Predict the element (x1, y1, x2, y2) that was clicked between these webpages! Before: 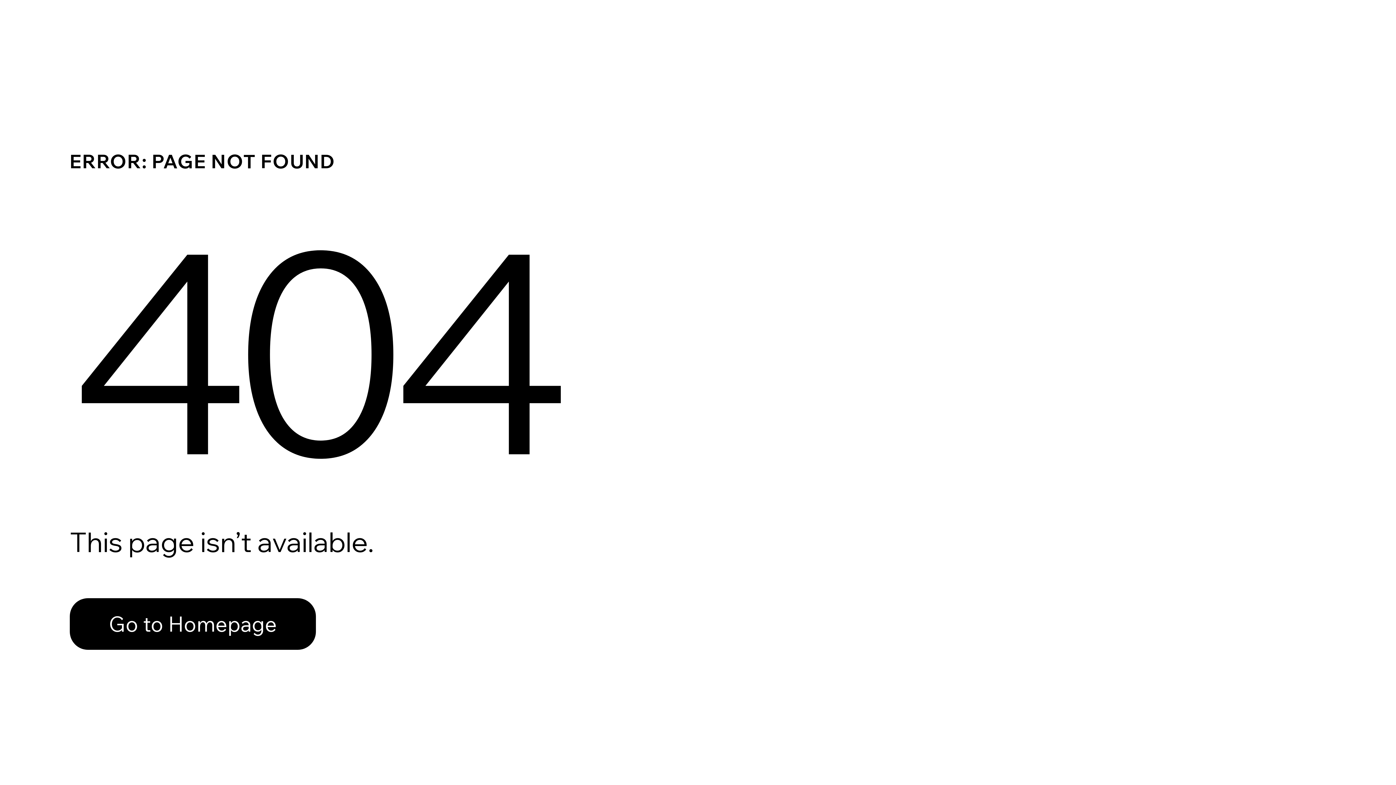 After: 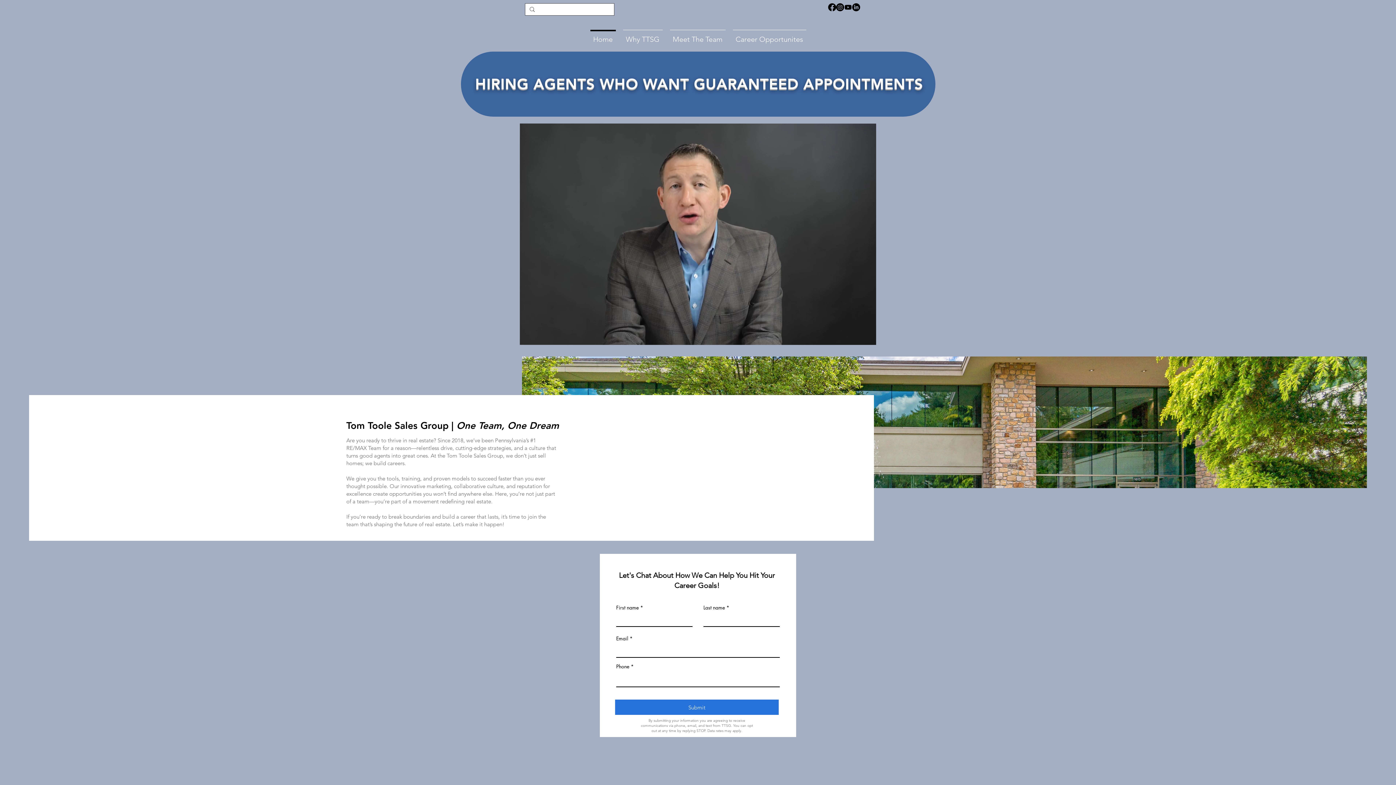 Action: bbox: (69, 598, 316, 650) label: Go to Homepage